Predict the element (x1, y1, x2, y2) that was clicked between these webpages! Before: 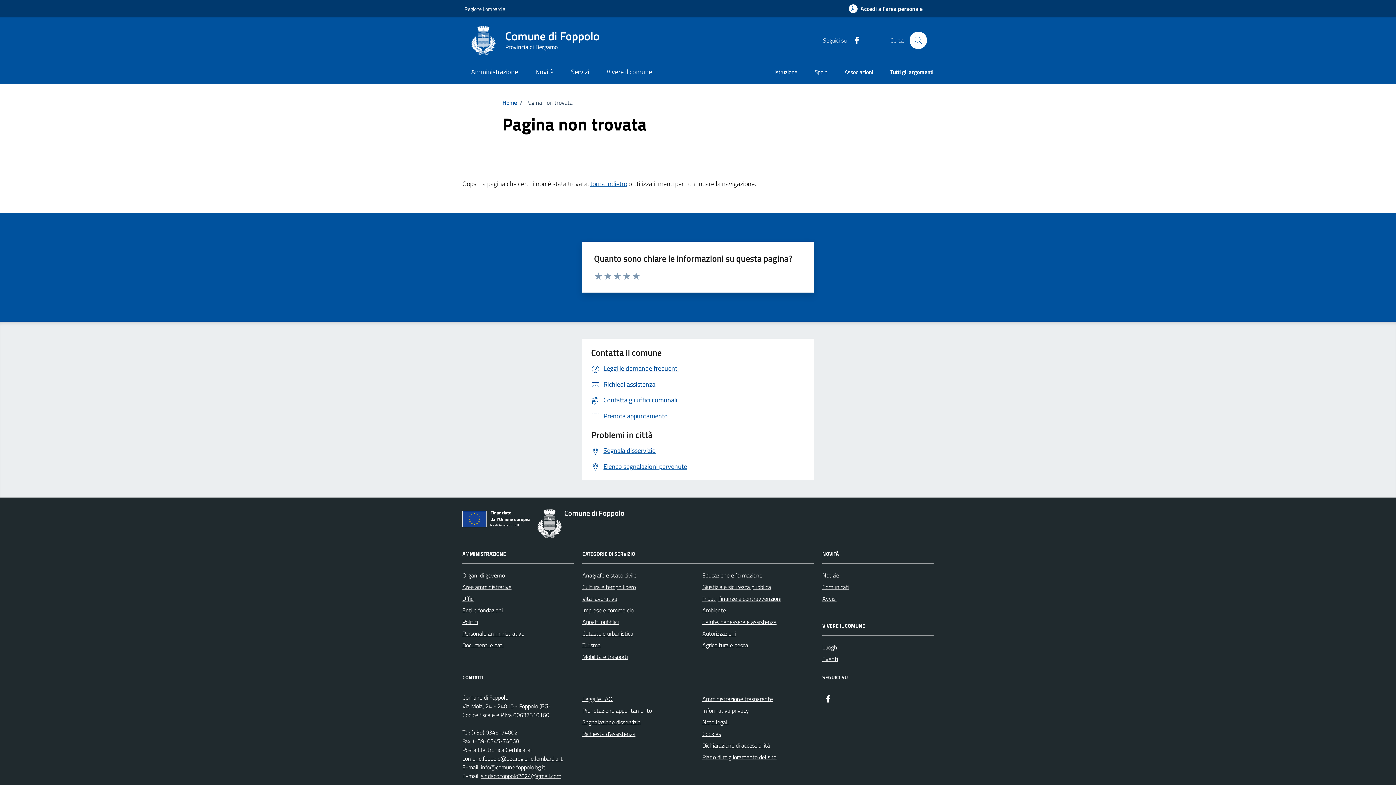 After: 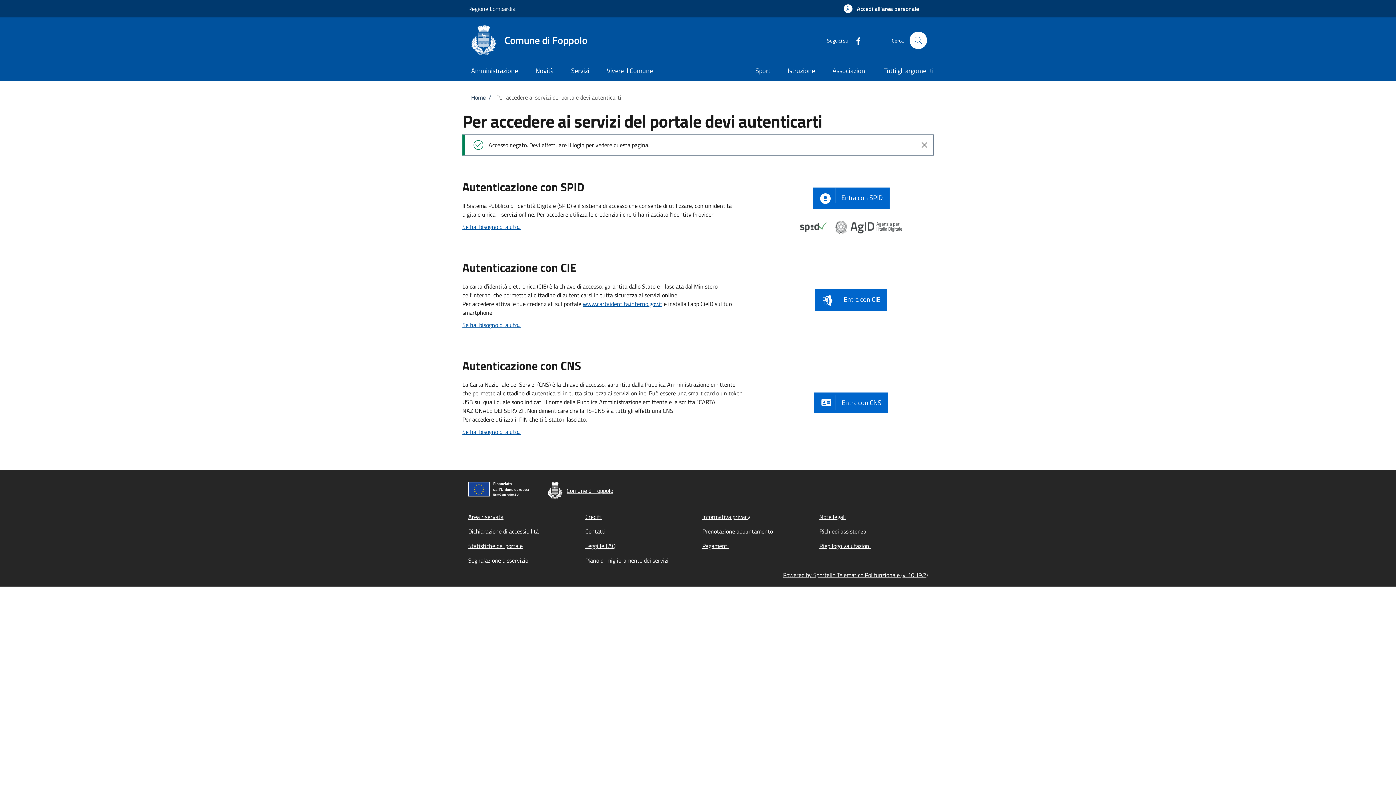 Action: bbox: (840, 0, 931, 17) label: Accedi all'area personale